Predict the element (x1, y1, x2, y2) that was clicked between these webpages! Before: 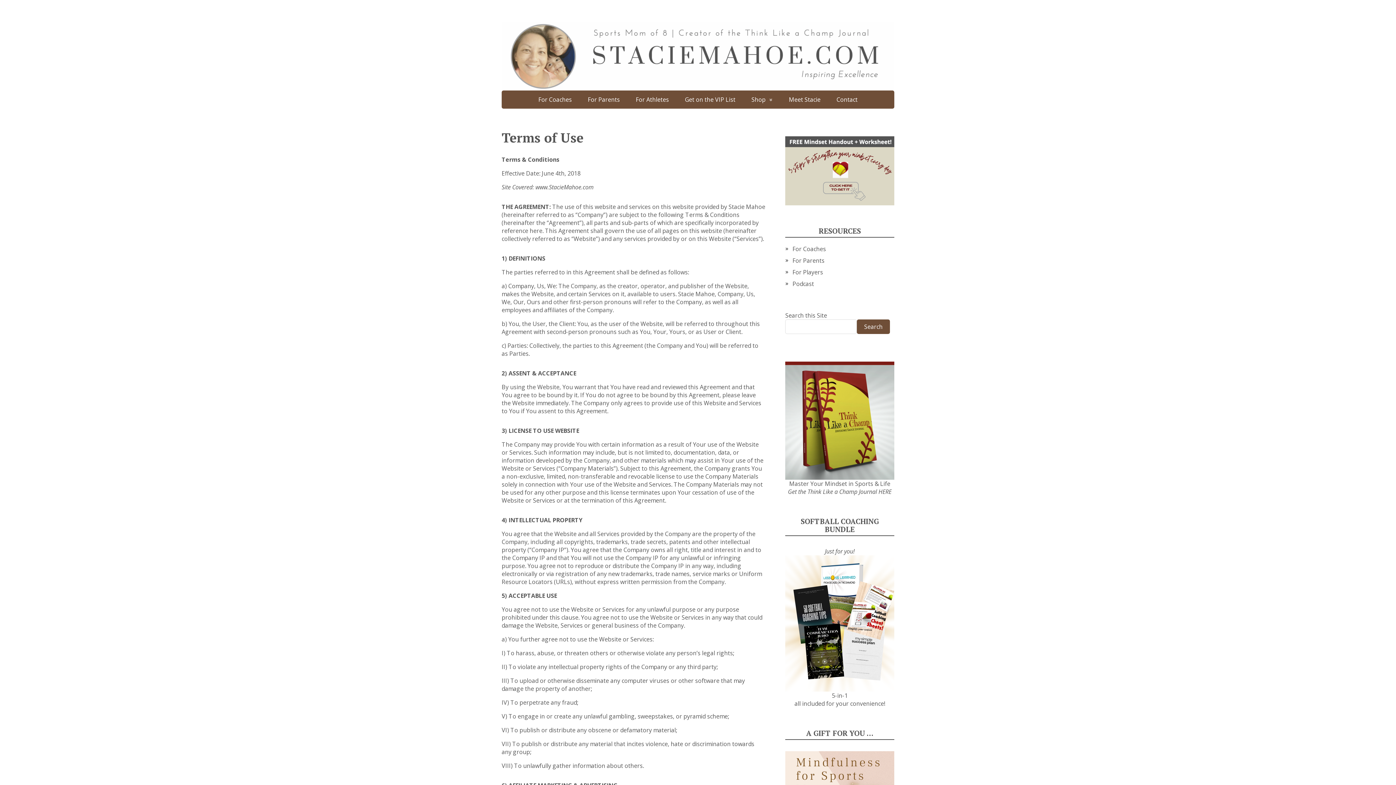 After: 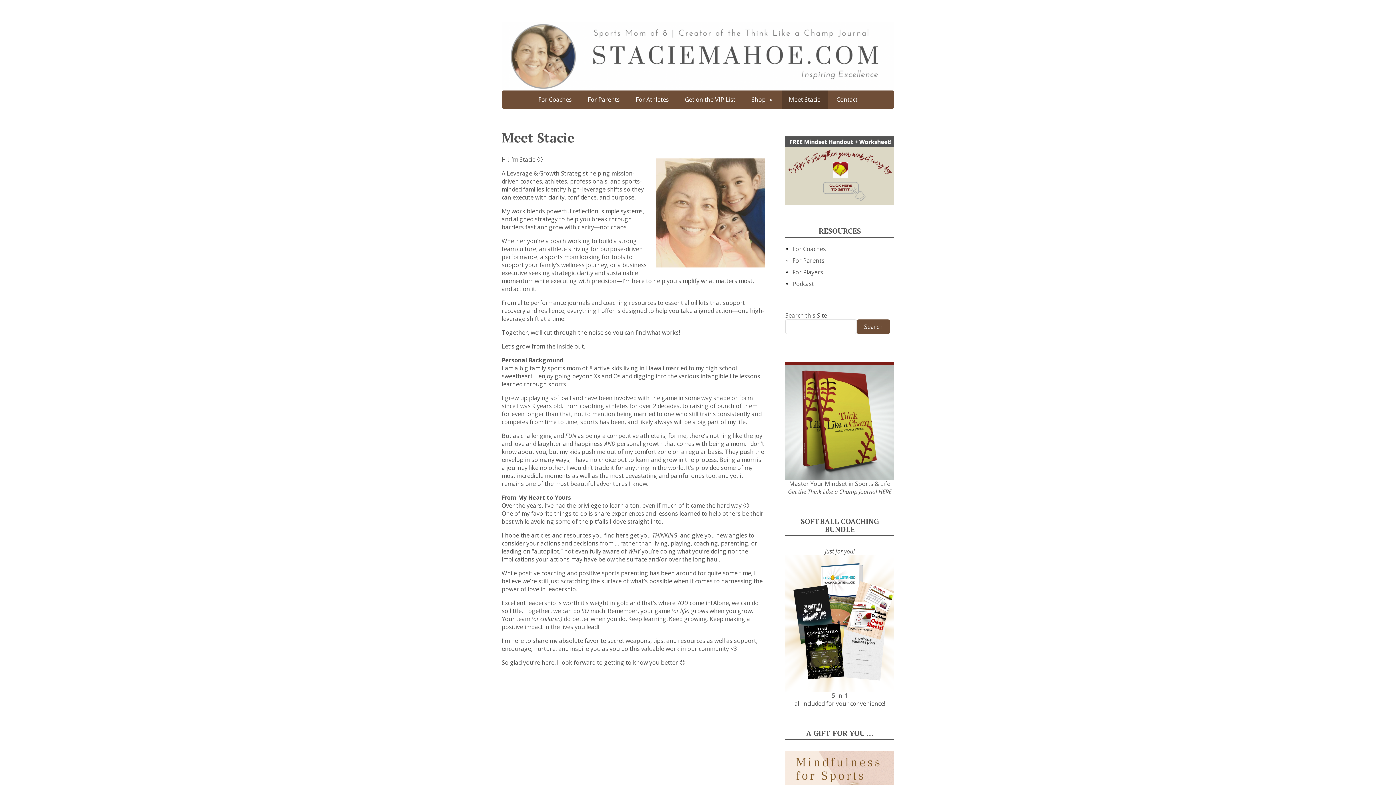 Action: bbox: (781, 90, 828, 108) label: Meet Stacie